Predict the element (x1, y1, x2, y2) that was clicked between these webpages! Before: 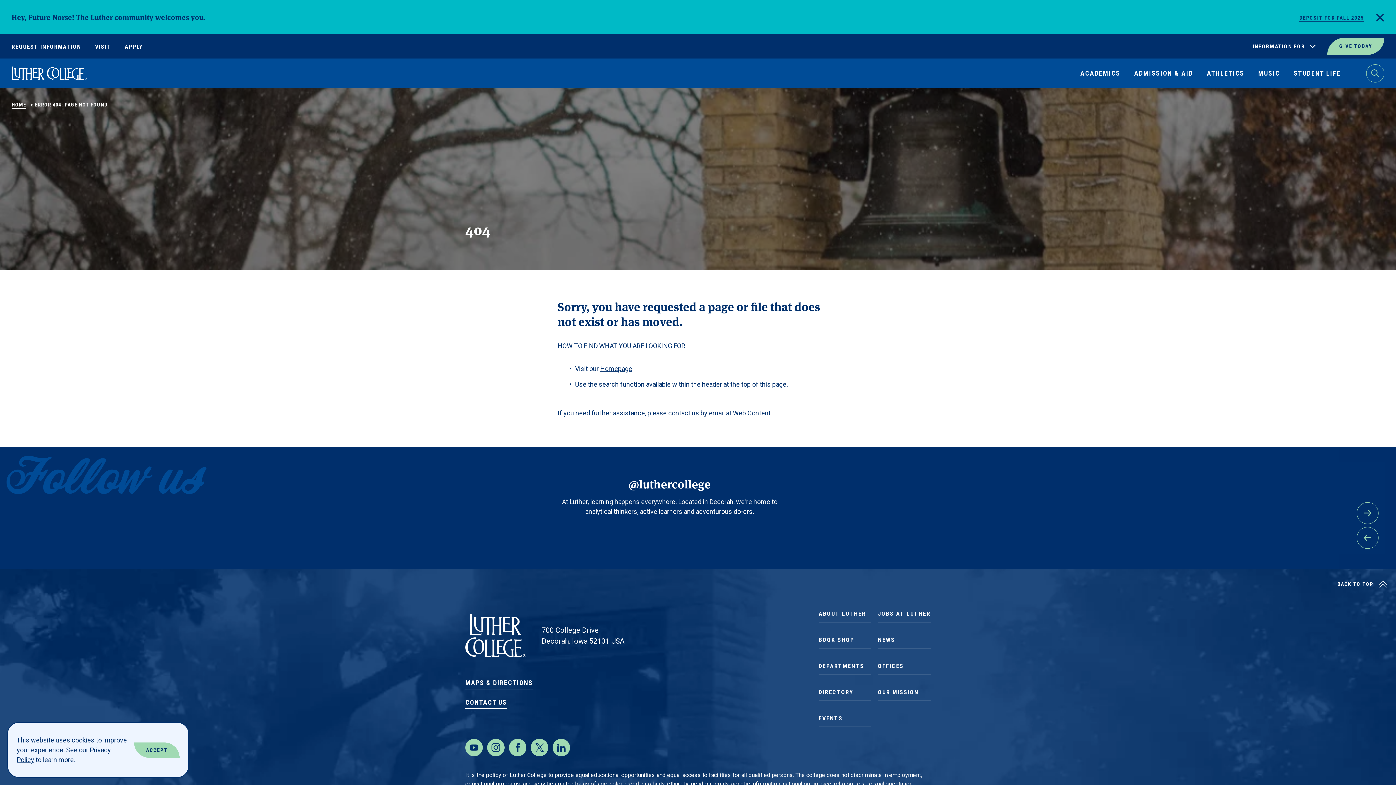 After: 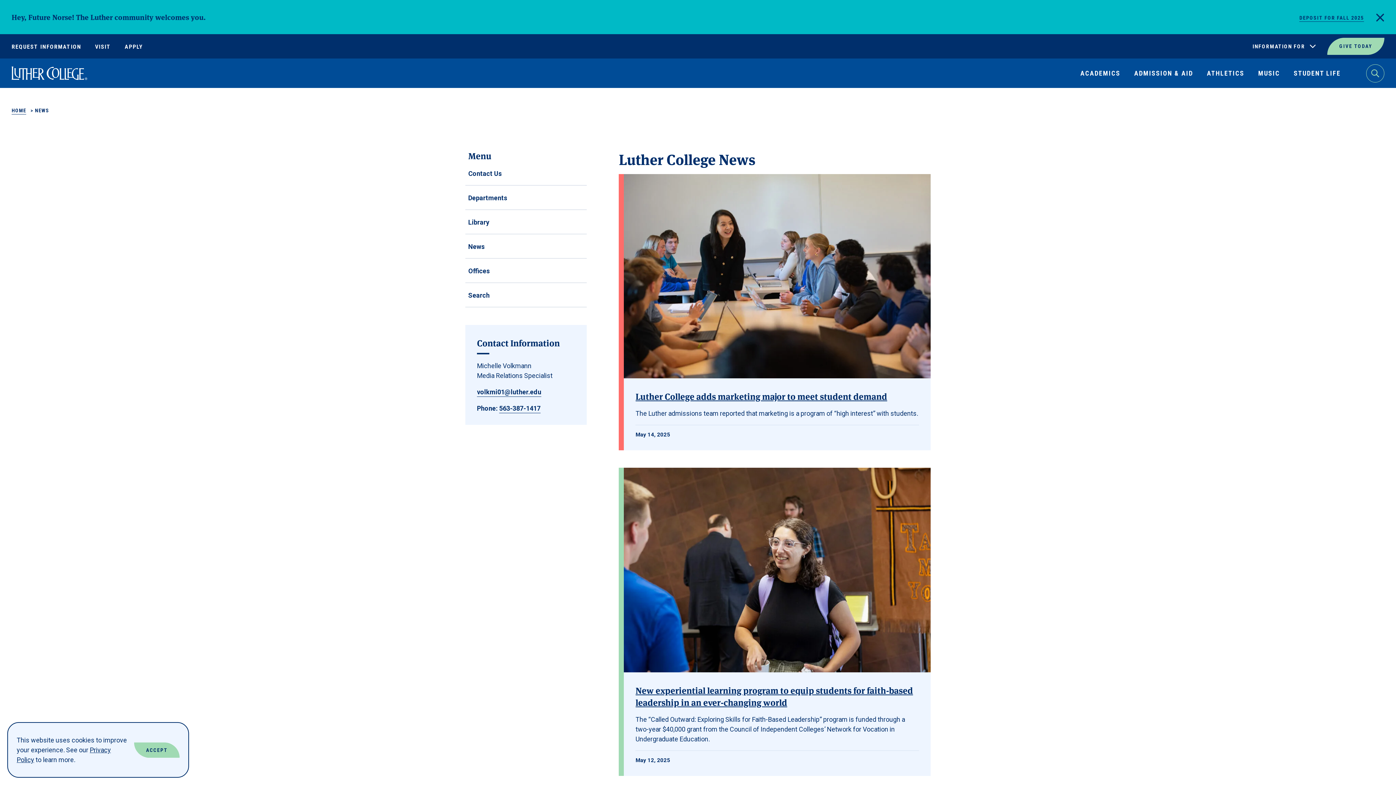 Action: label: NEWS bbox: (878, 631, 930, 649)